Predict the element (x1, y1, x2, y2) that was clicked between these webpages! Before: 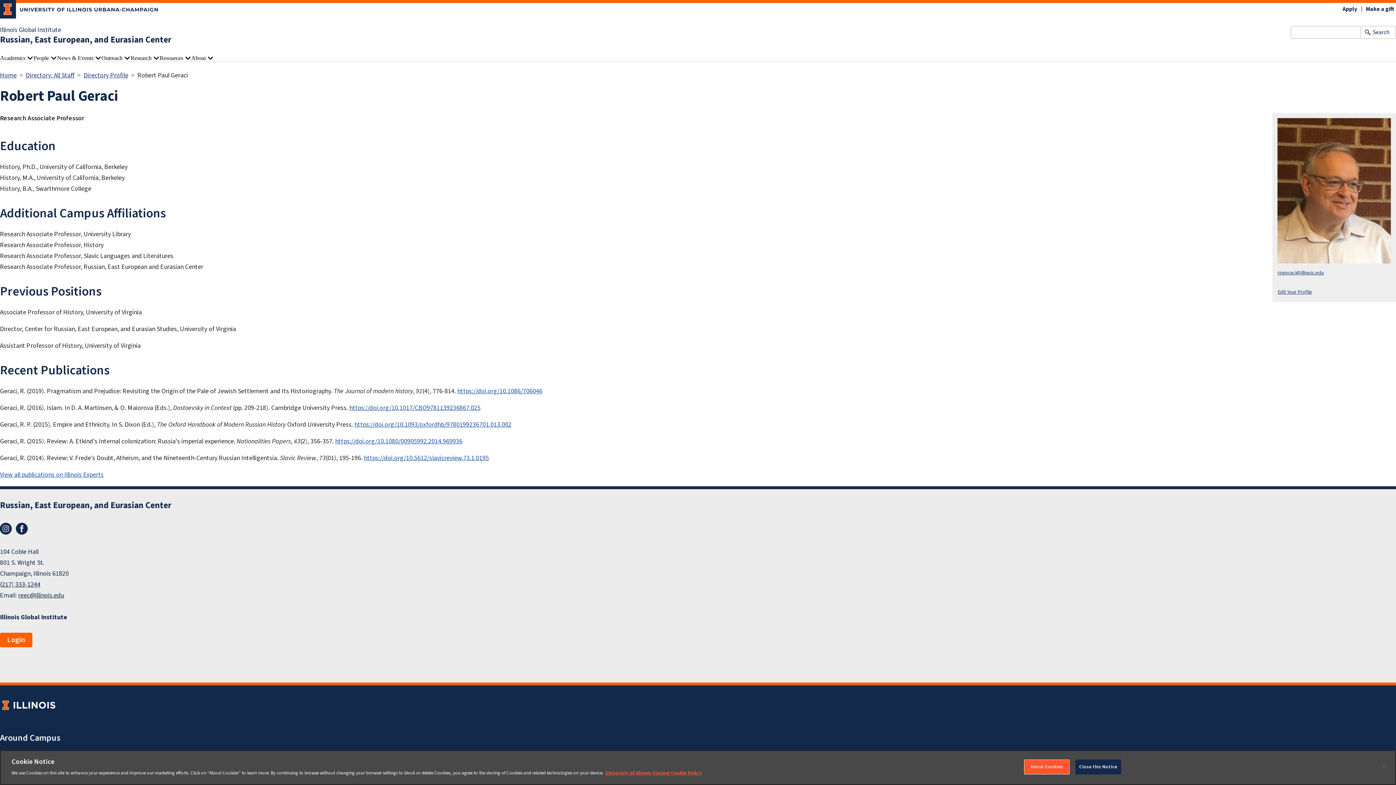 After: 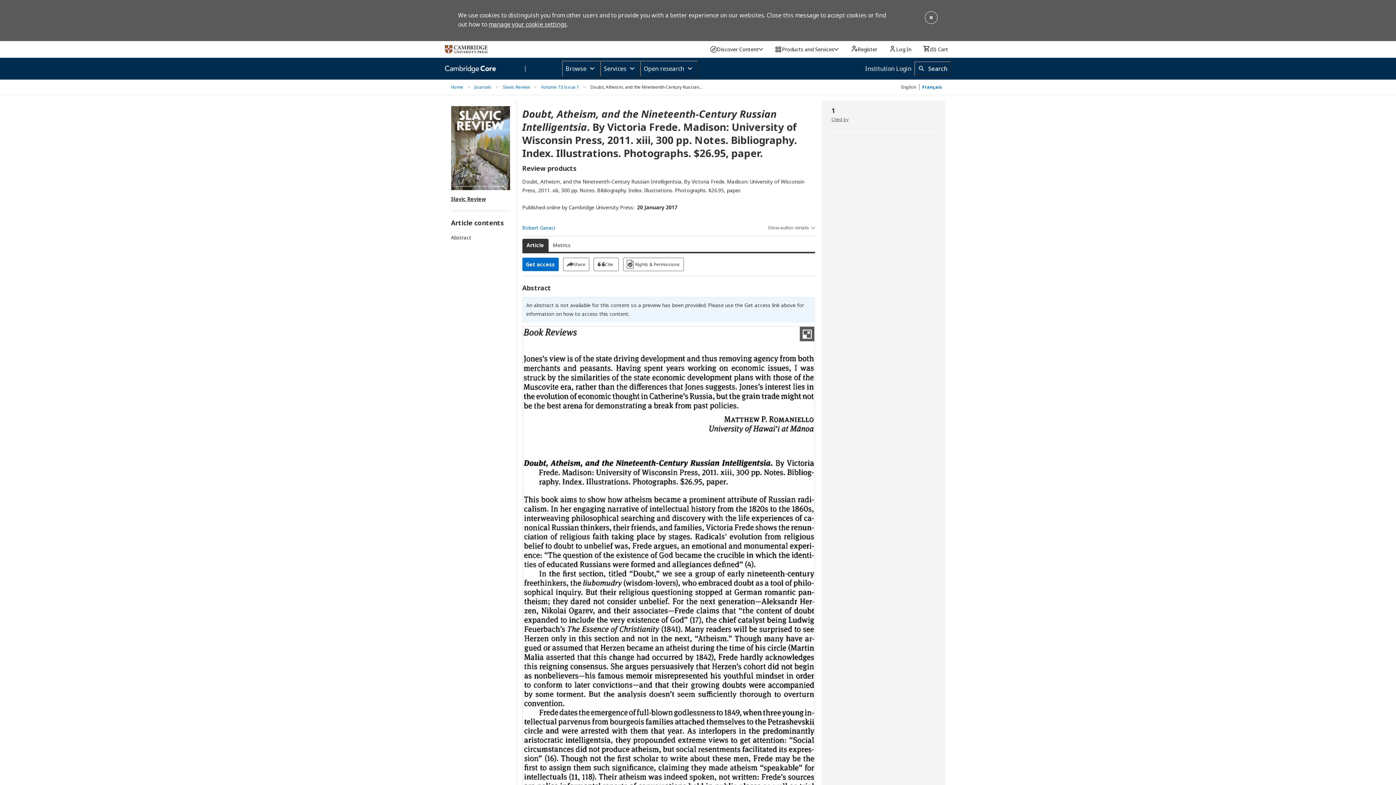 Action: bbox: (364, 453, 489, 462) label: https://doi.org/10.5612/slavicreview.73.1.0195